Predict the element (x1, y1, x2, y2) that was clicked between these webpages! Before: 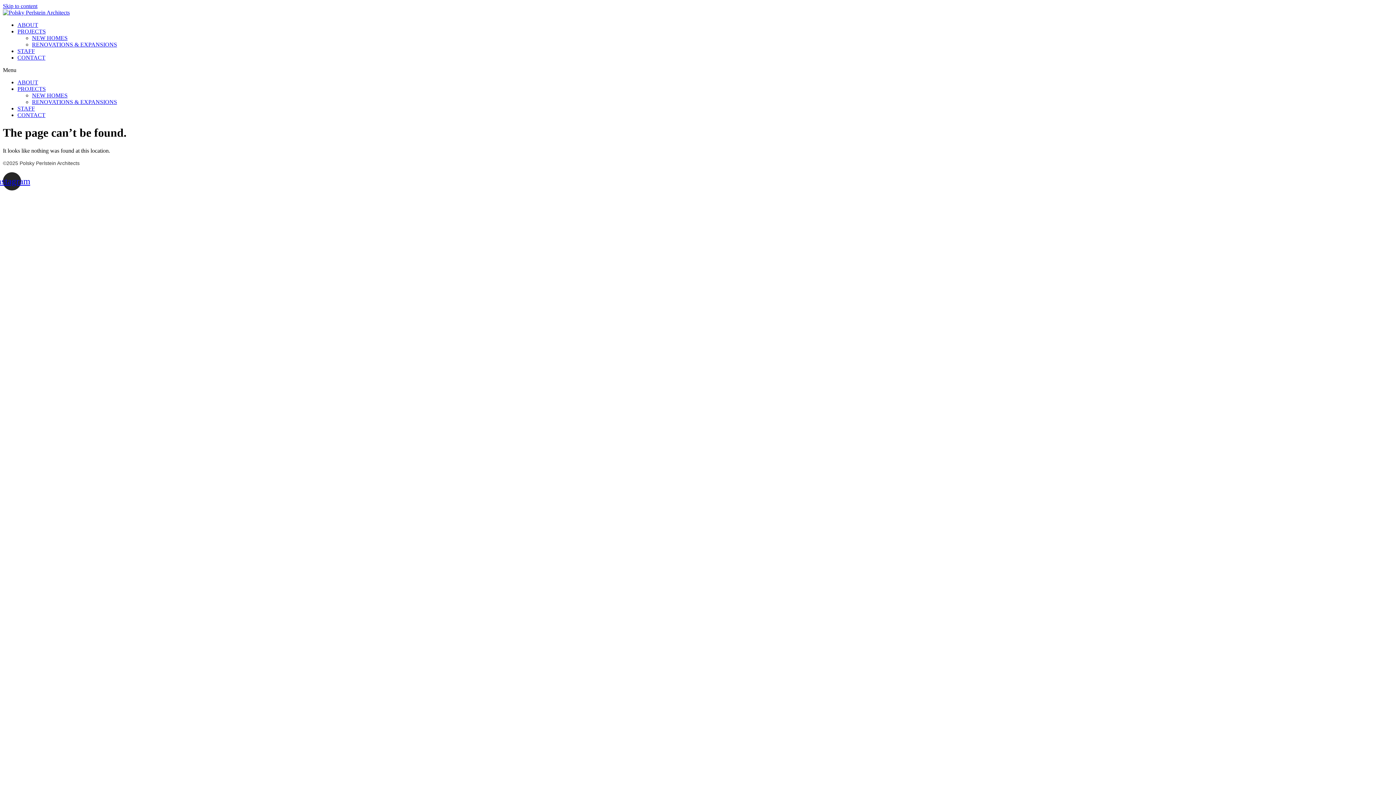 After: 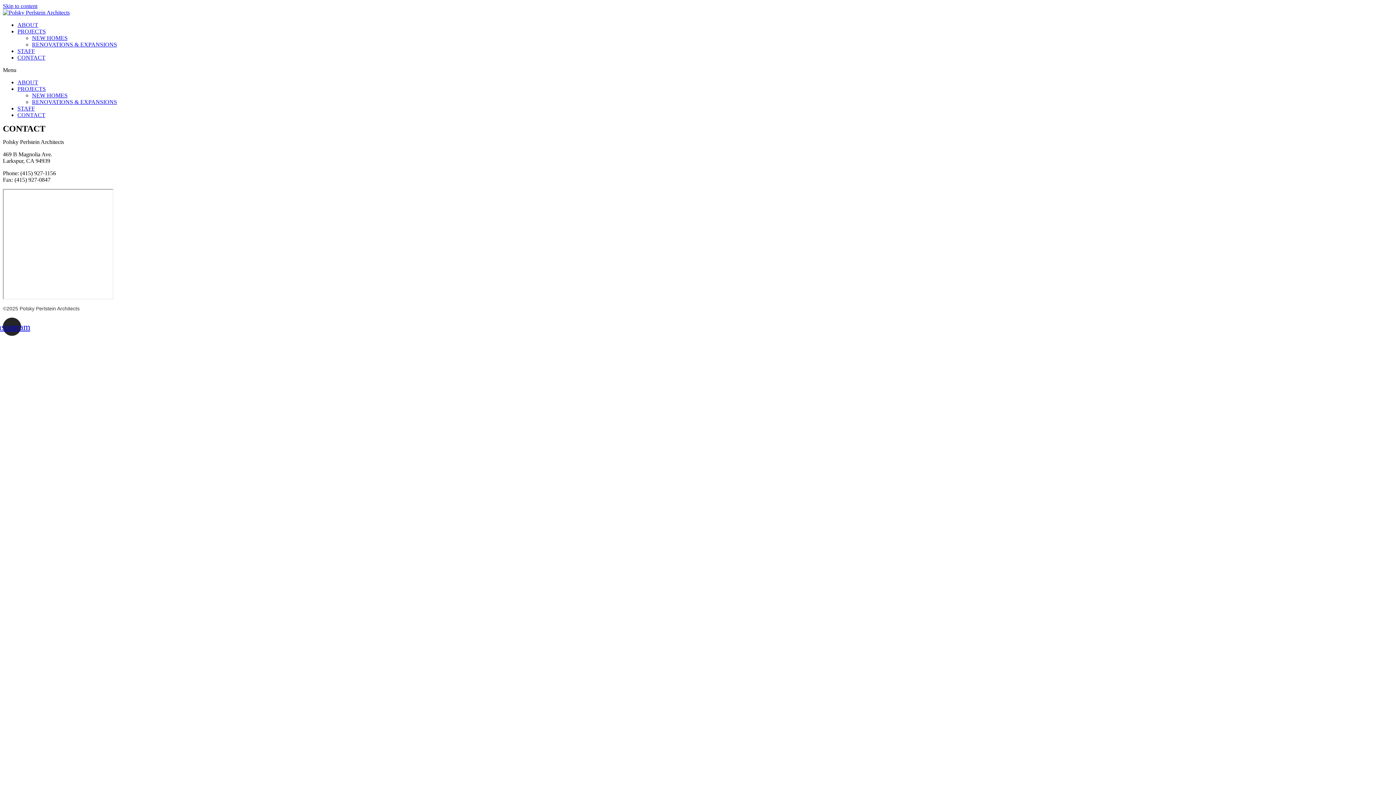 Action: label: CONTACT bbox: (17, 112, 45, 118)